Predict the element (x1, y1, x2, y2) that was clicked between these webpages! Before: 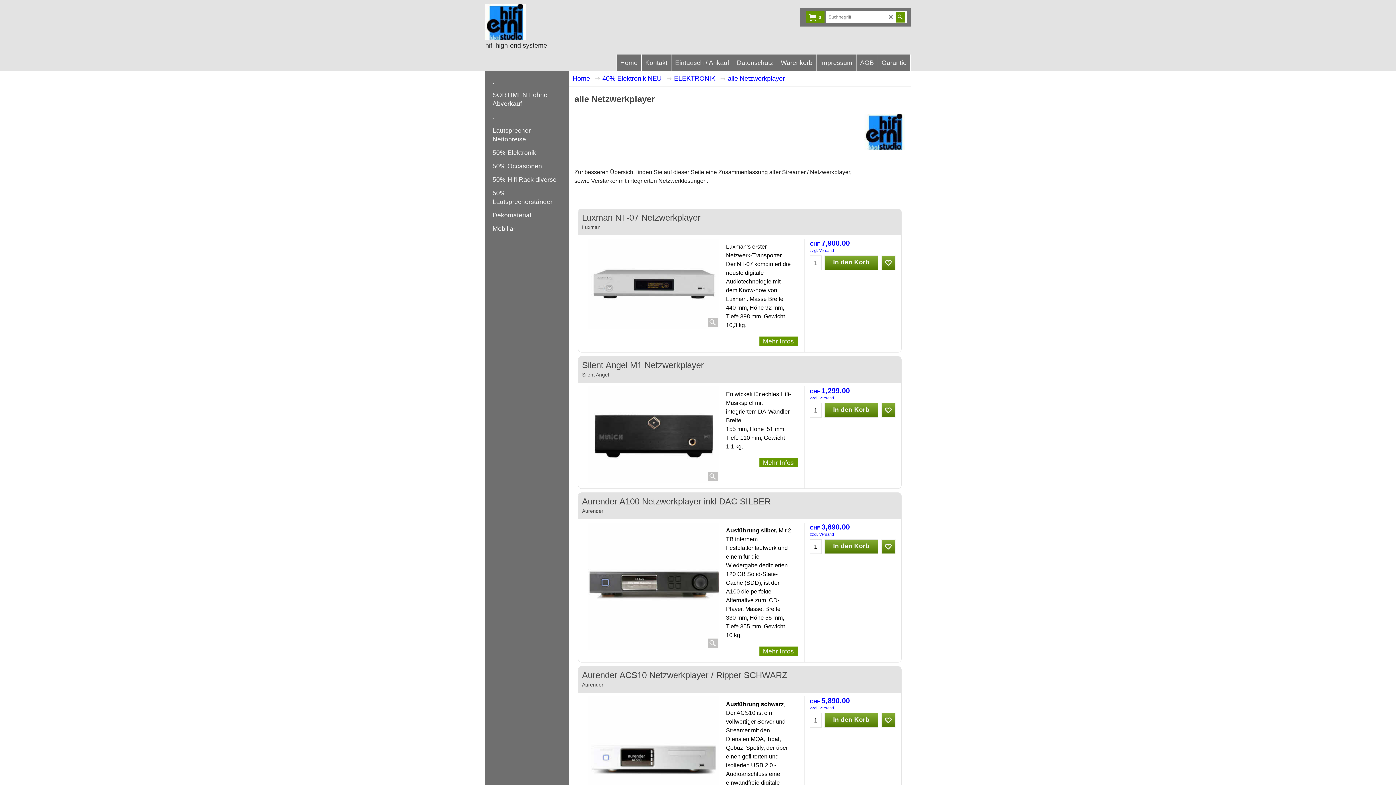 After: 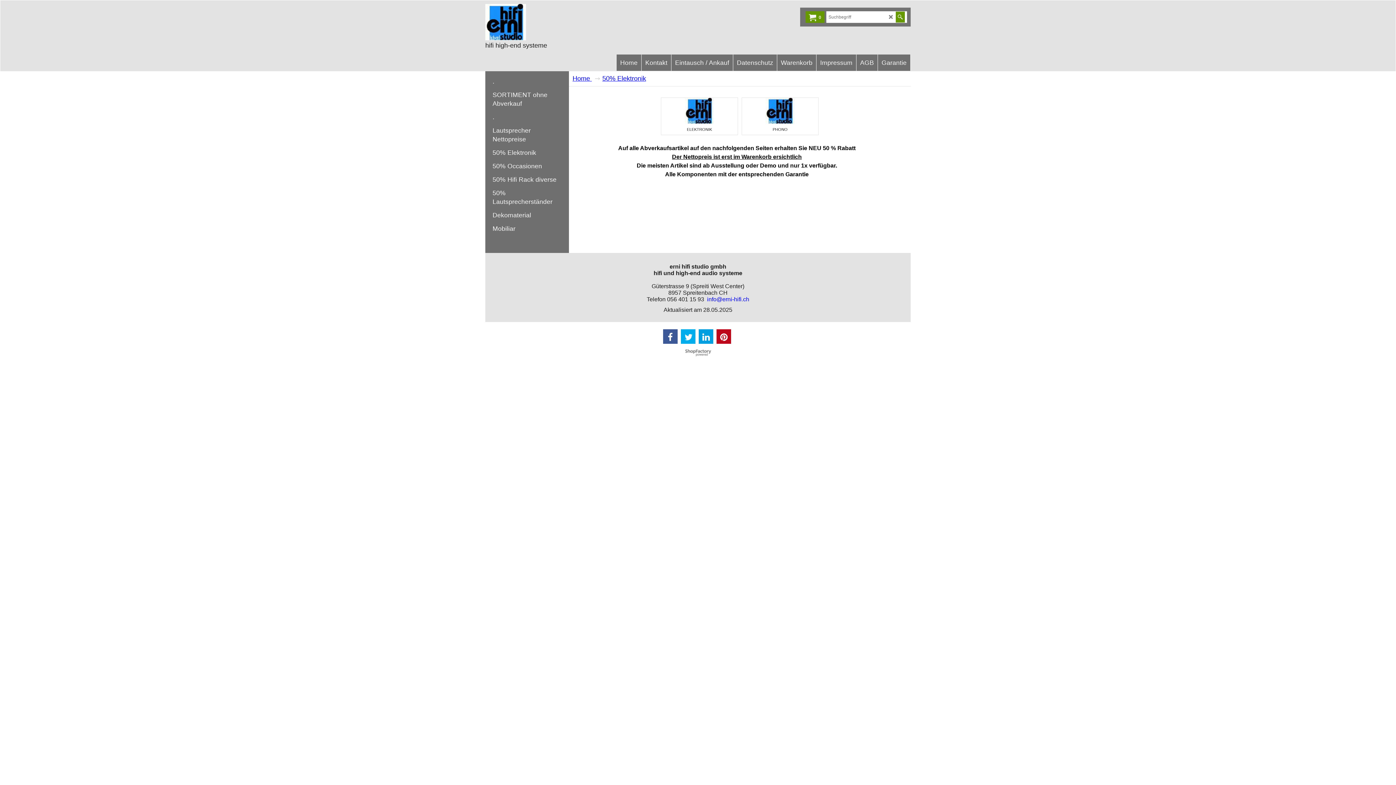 Action: label: 40% Elektronik NEU  bbox: (602, 74, 671, 82)